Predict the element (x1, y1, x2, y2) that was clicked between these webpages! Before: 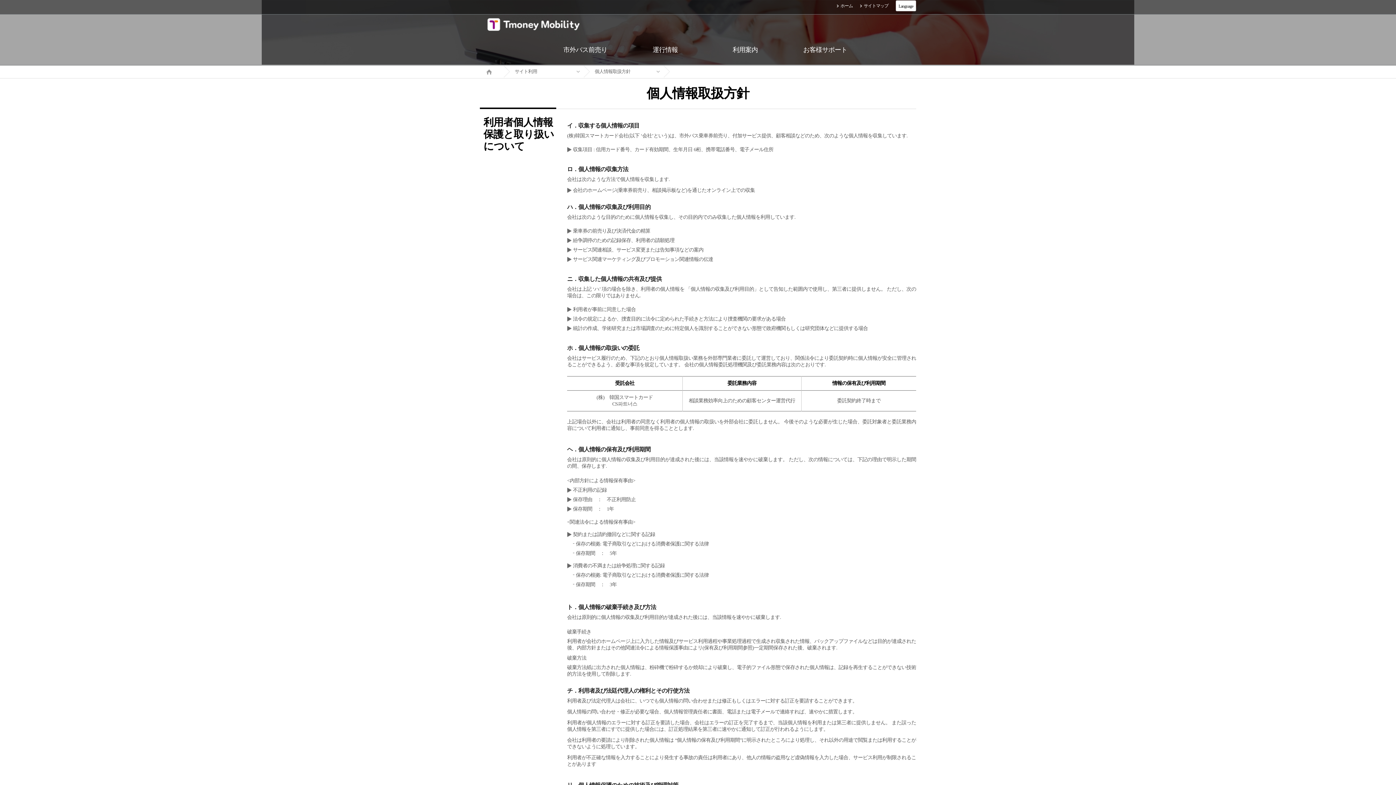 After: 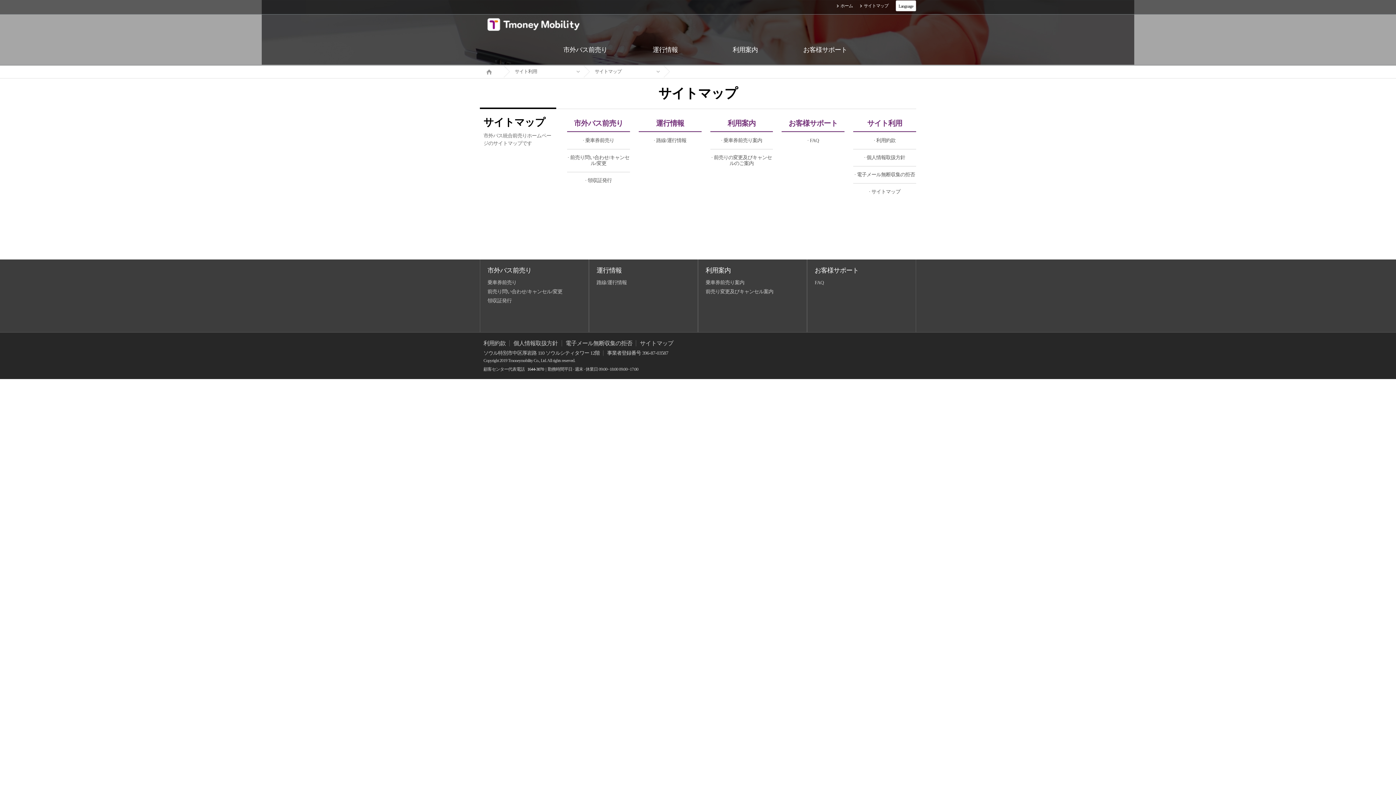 Action: label: サイトマップ bbox: (860, 3, 888, 8)